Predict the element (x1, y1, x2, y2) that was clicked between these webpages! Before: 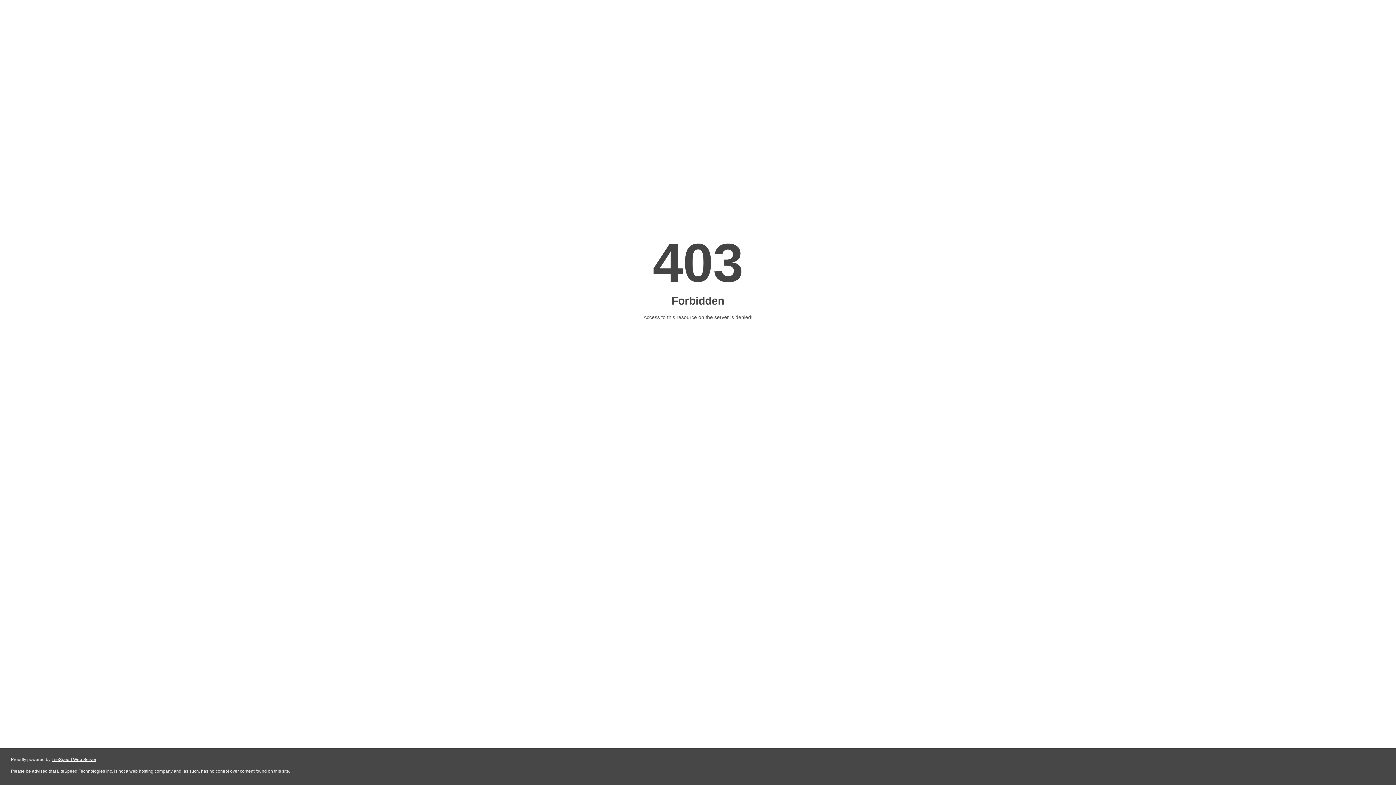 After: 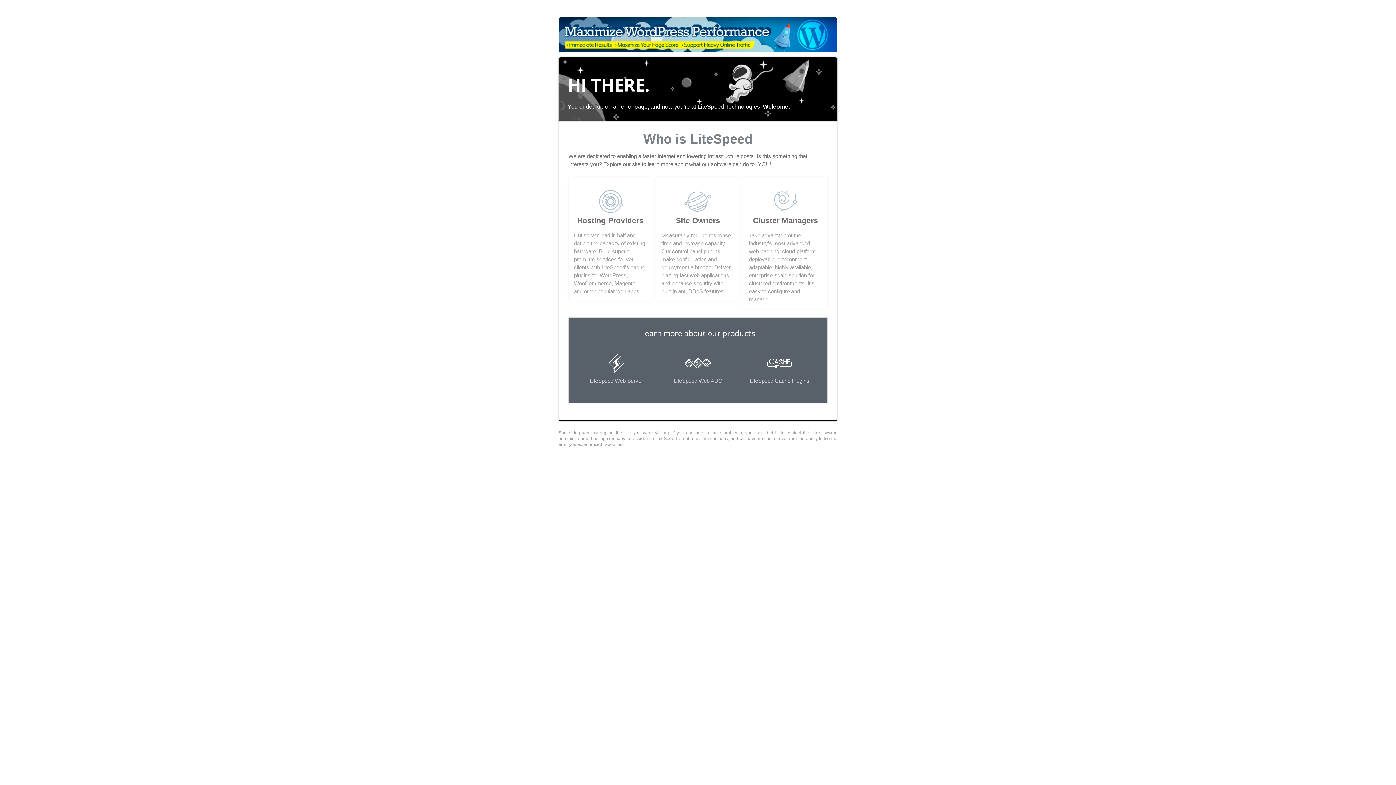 Action: label: LiteSpeed Web Server bbox: (51, 757, 96, 762)